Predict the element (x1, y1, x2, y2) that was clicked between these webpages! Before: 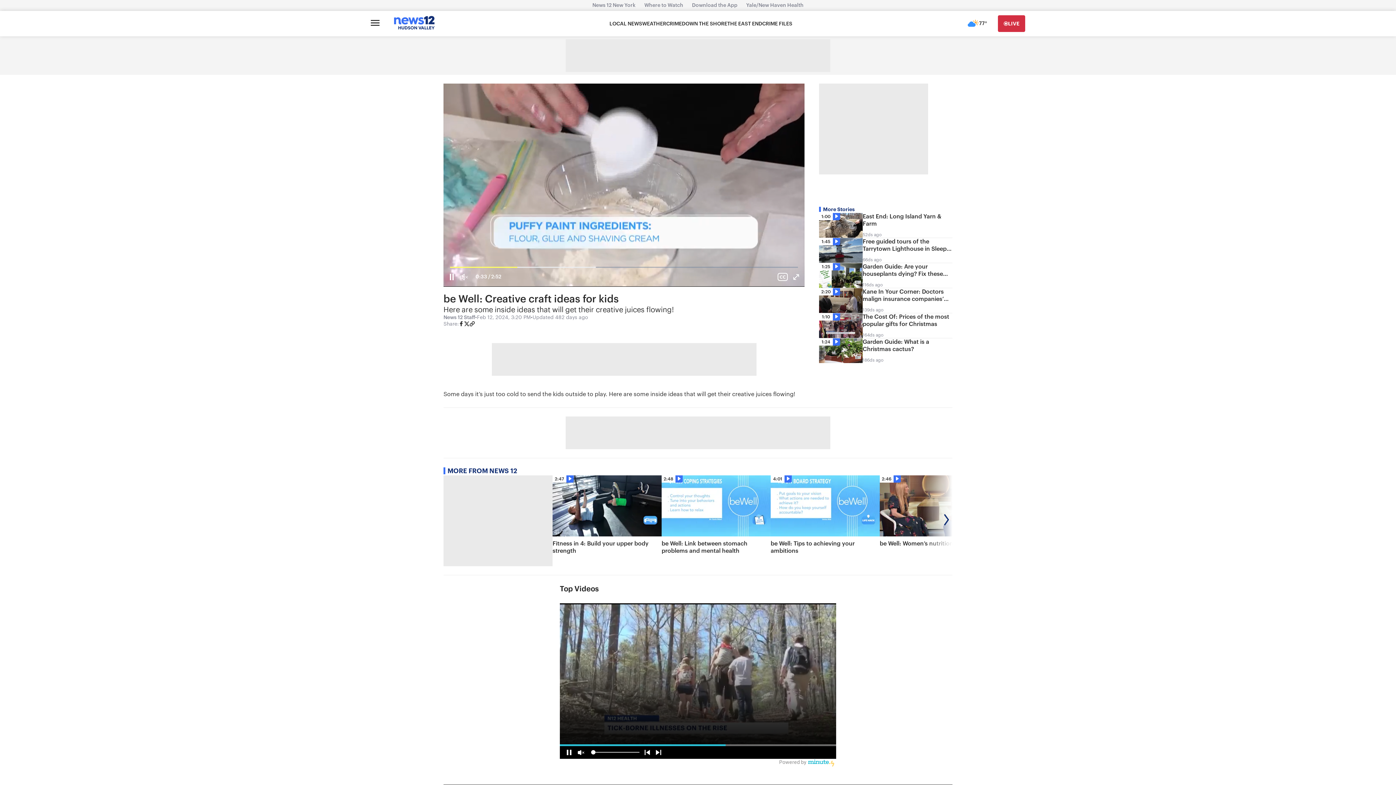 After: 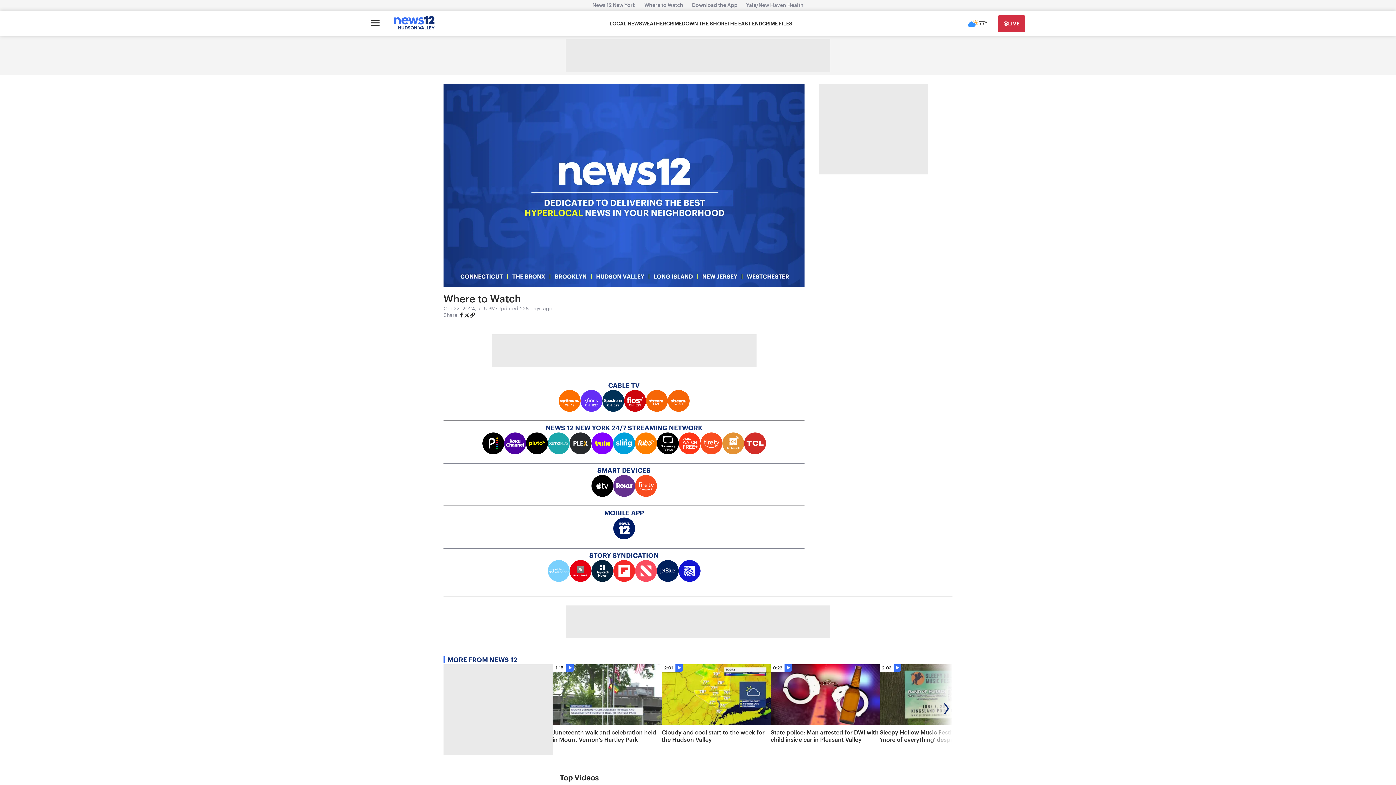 Action: label: Where to Watch bbox: (640, 2, 687, 8)